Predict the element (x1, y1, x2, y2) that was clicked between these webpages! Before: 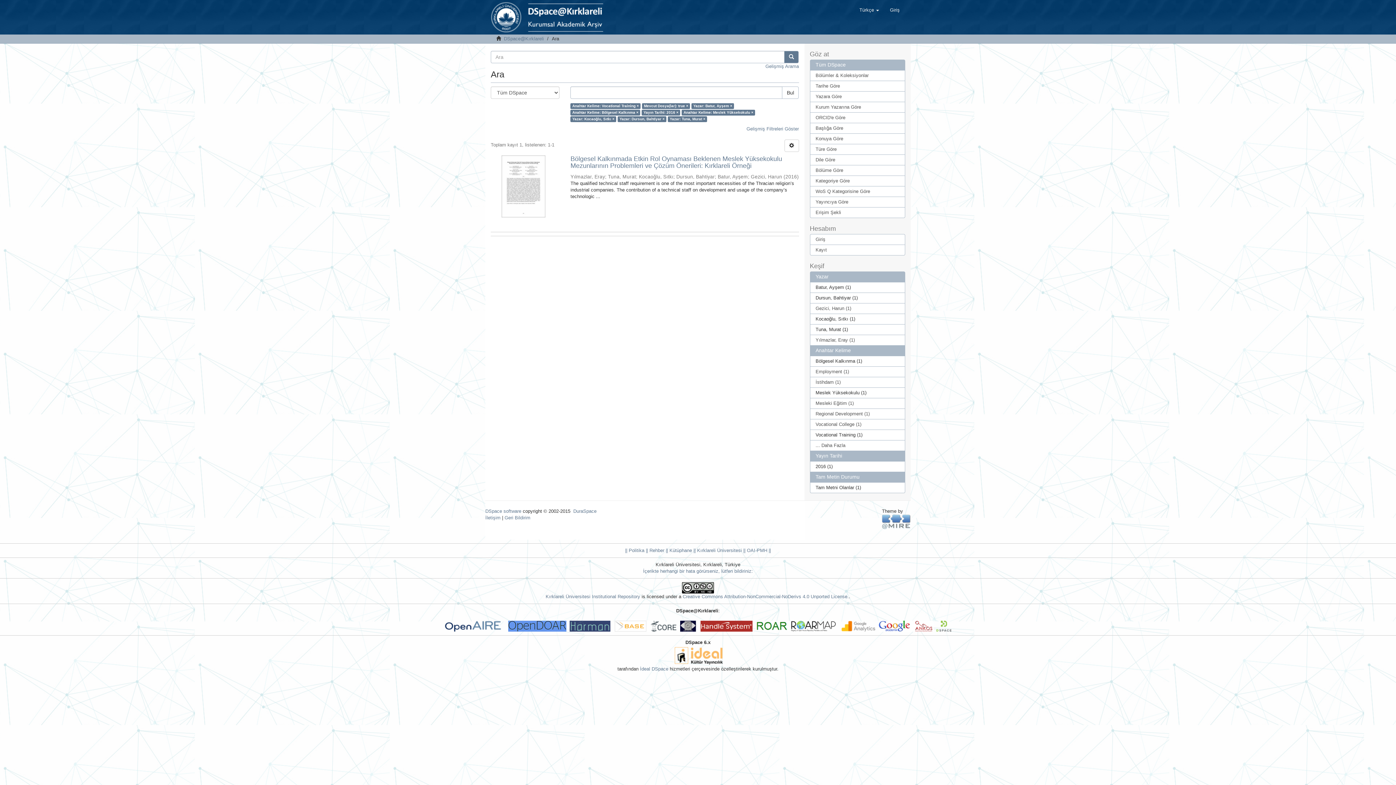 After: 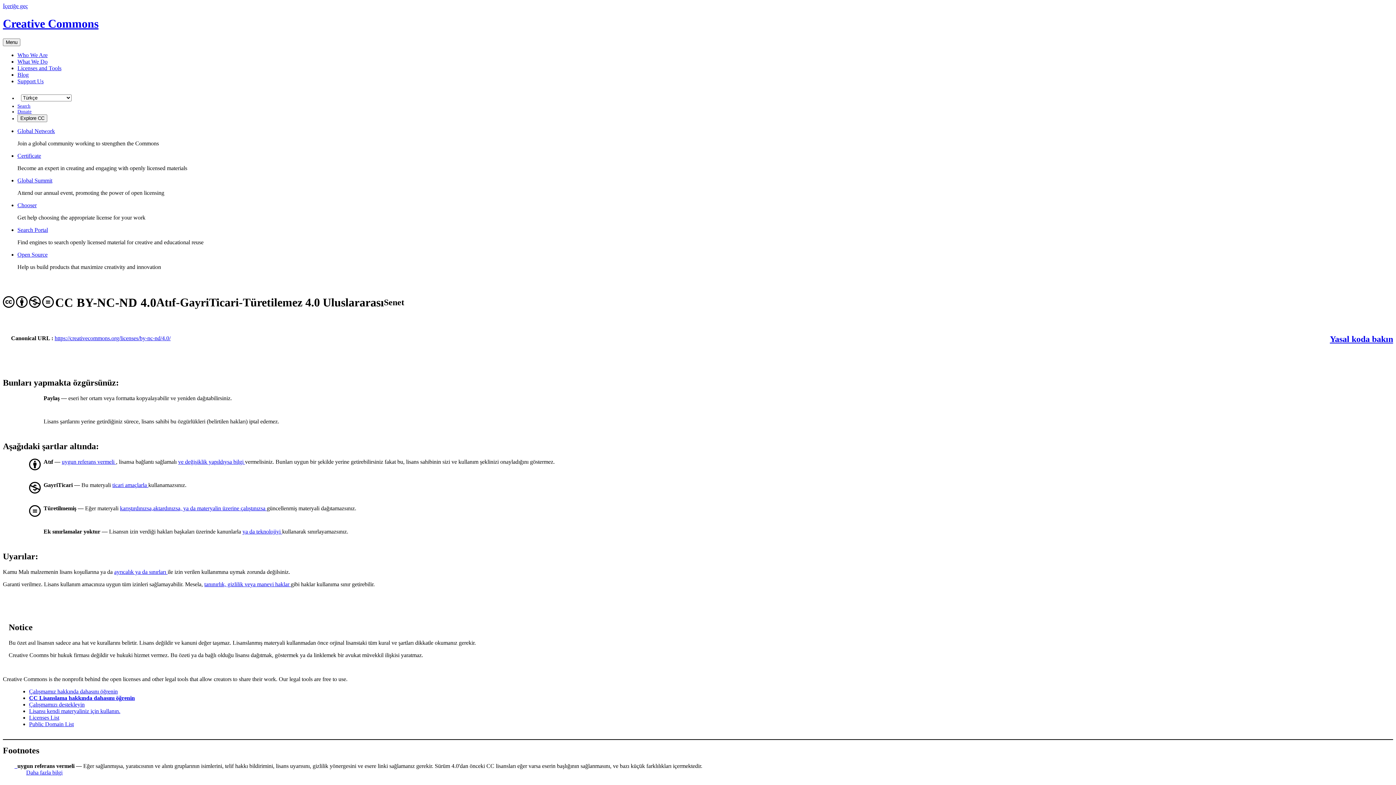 Action: bbox: (682, 585, 714, 590)